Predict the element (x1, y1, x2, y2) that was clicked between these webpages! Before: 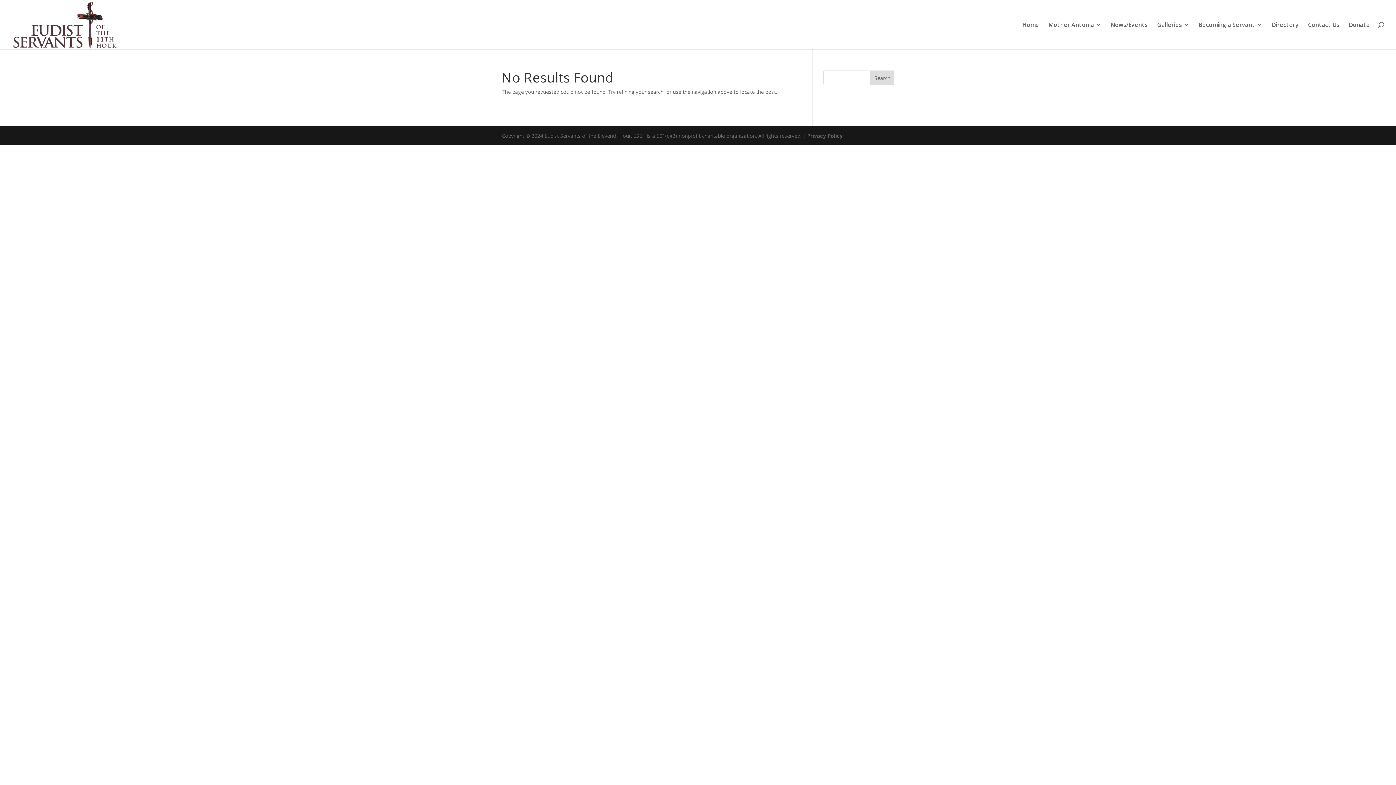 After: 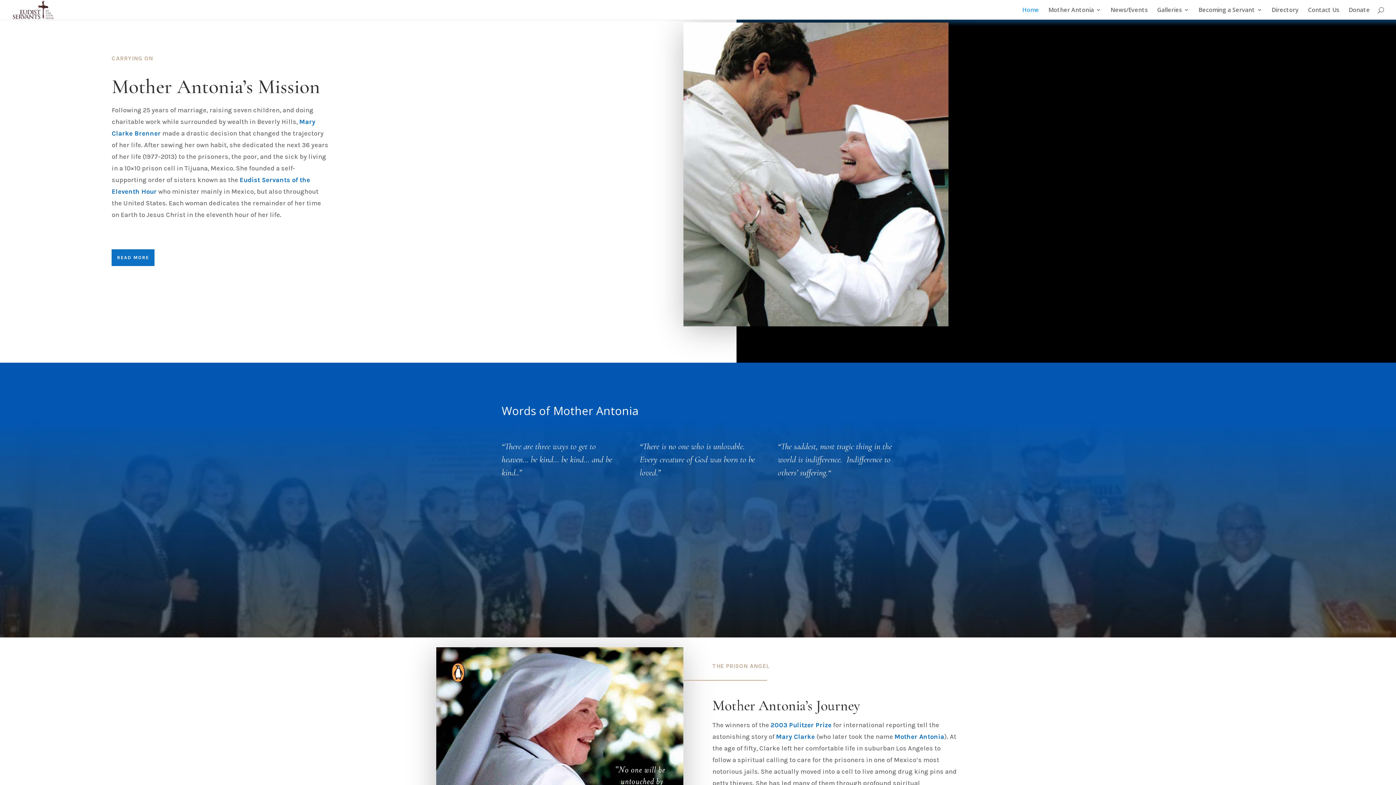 Action: label: Home bbox: (1022, 22, 1039, 49)